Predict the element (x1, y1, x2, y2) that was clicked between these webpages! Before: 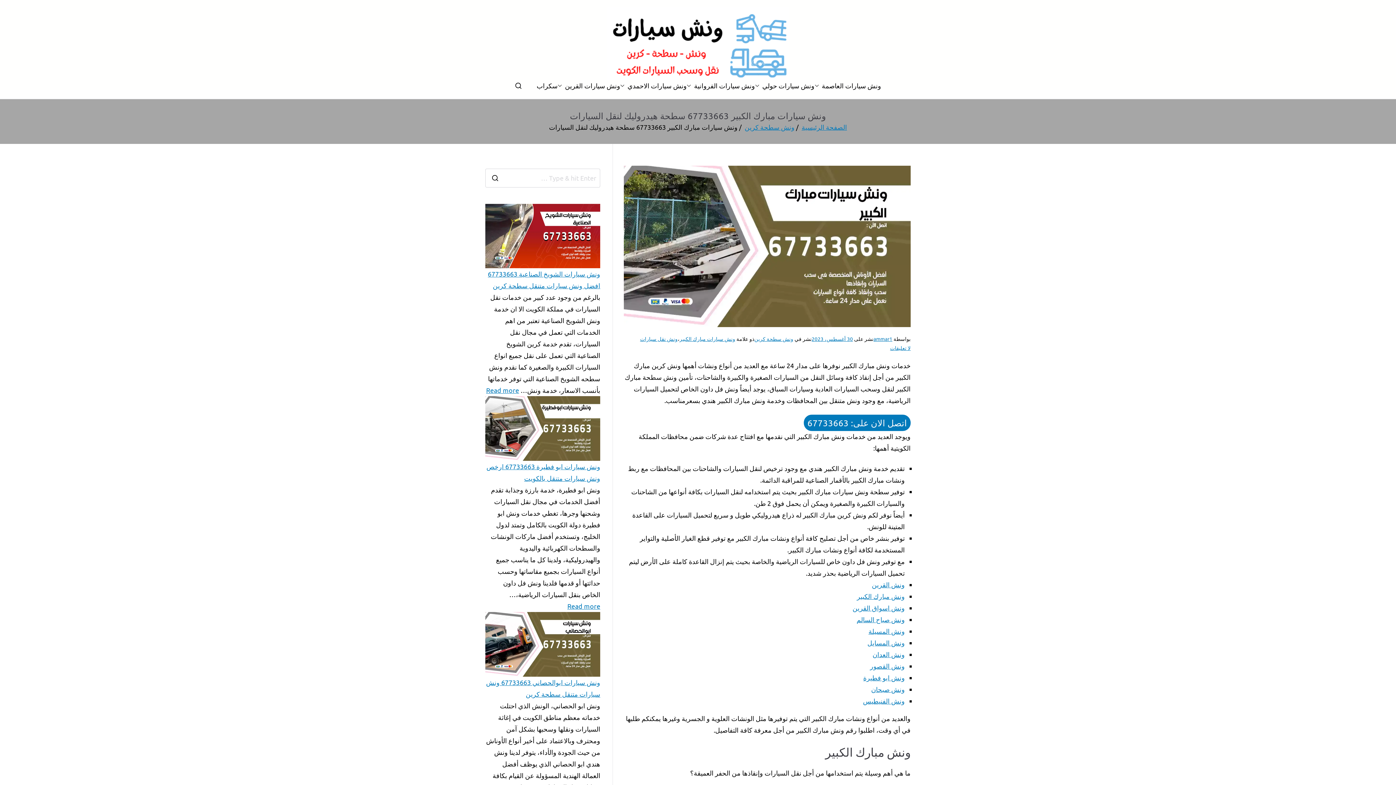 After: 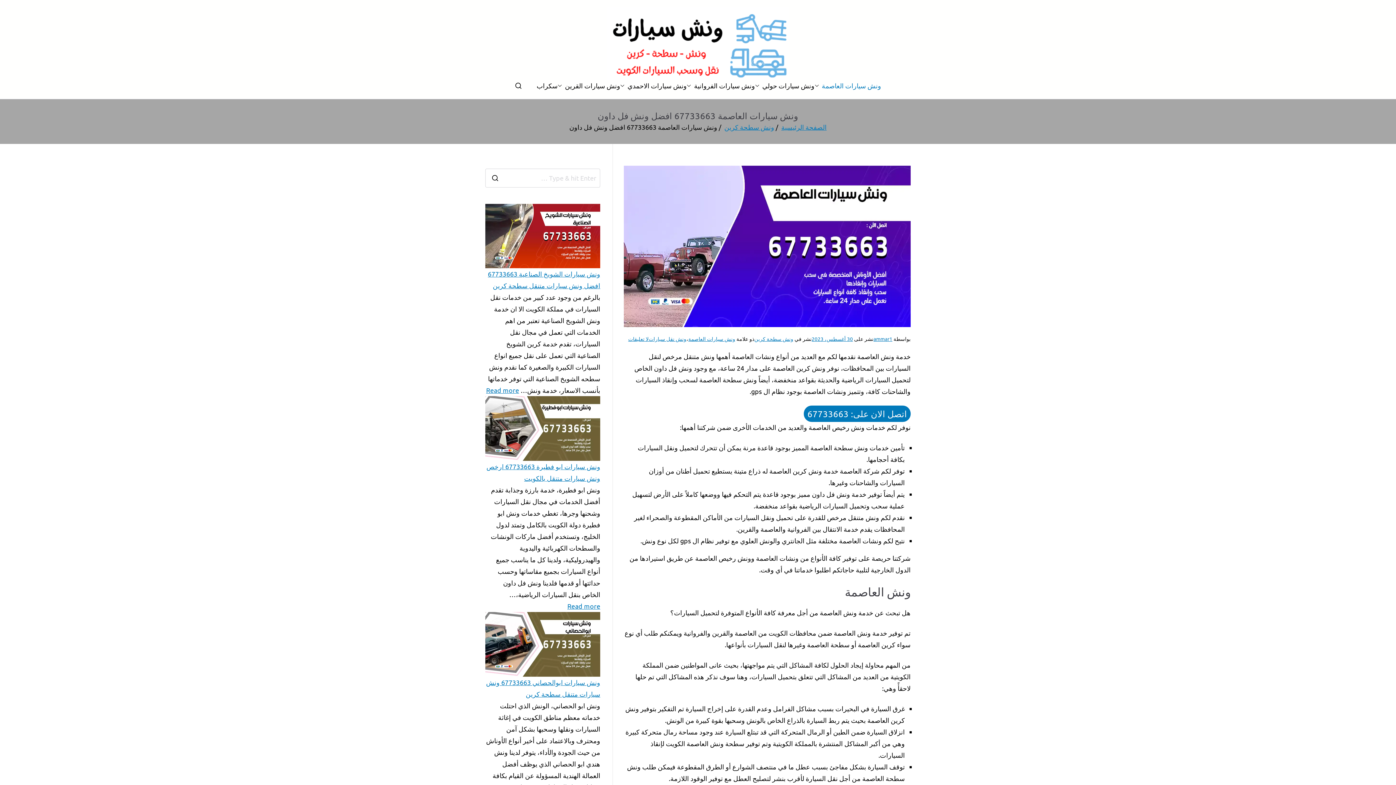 Action: bbox: (814, 80, 822, 91)